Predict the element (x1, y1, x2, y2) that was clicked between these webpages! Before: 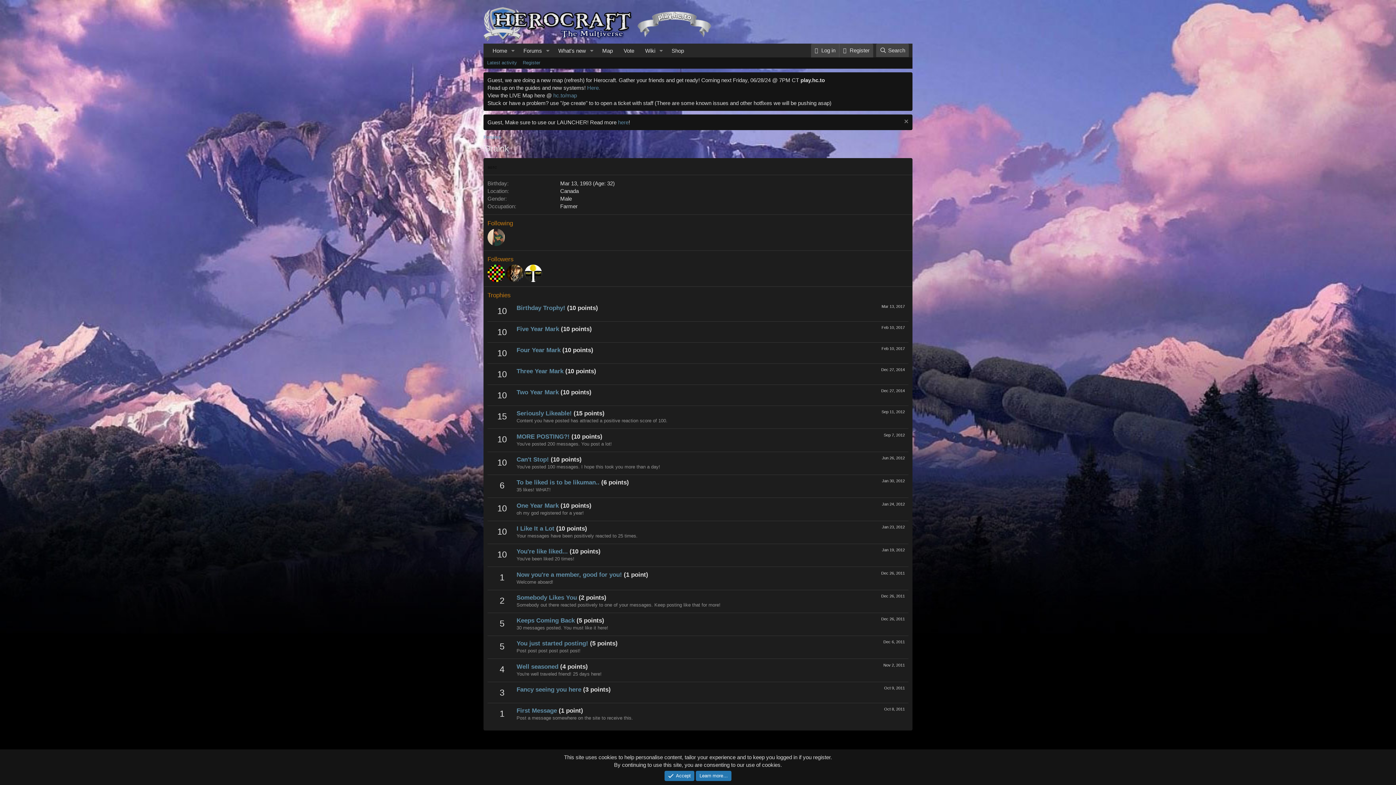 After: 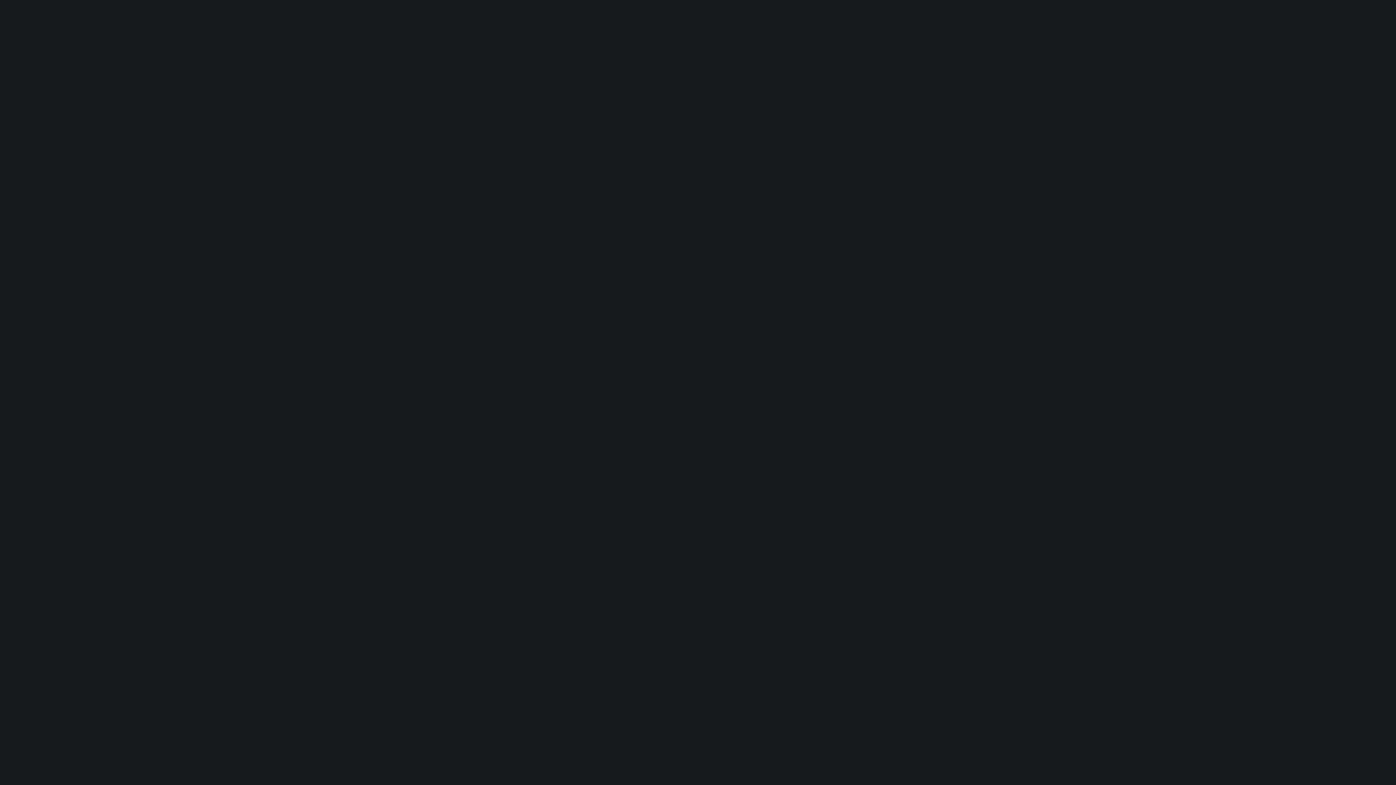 Action: bbox: (618, 119, 628, 125) label: here